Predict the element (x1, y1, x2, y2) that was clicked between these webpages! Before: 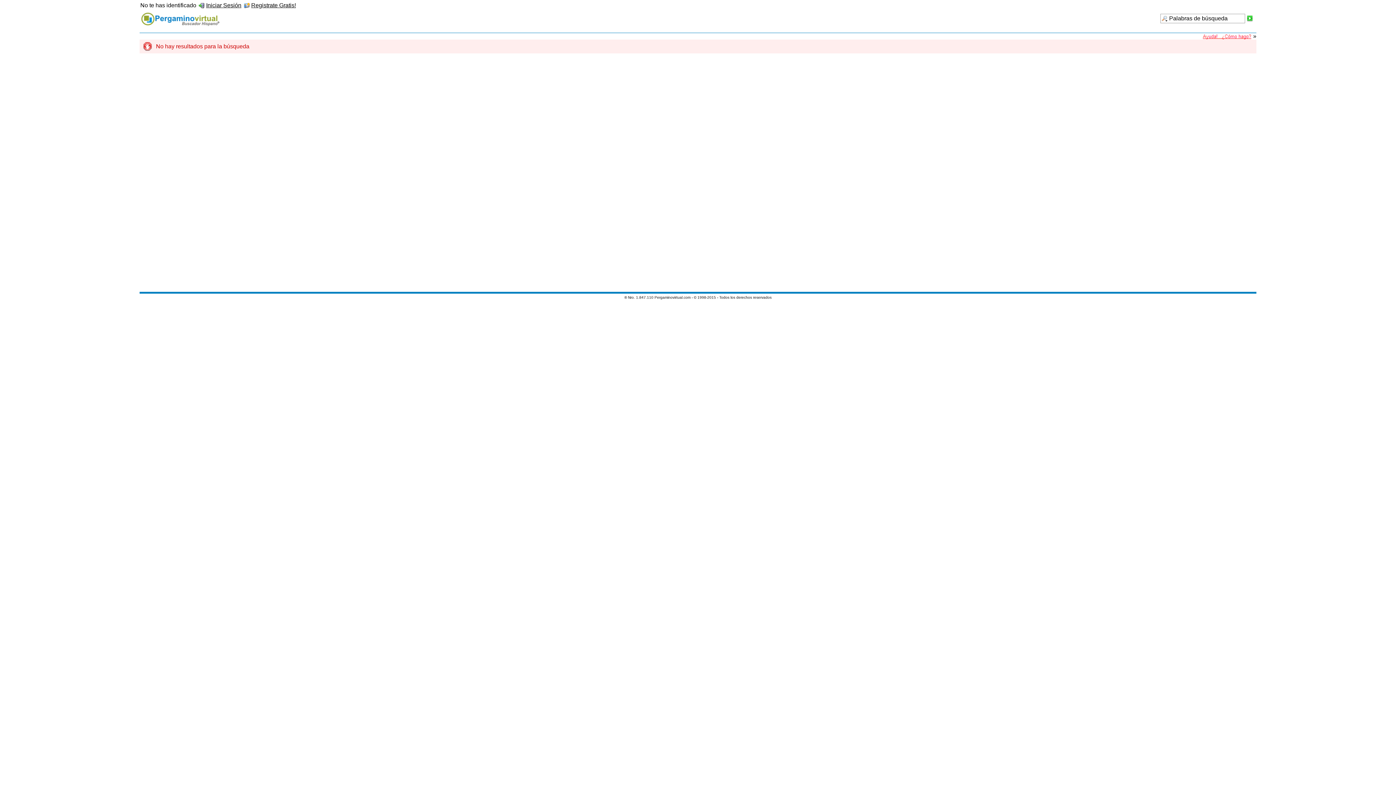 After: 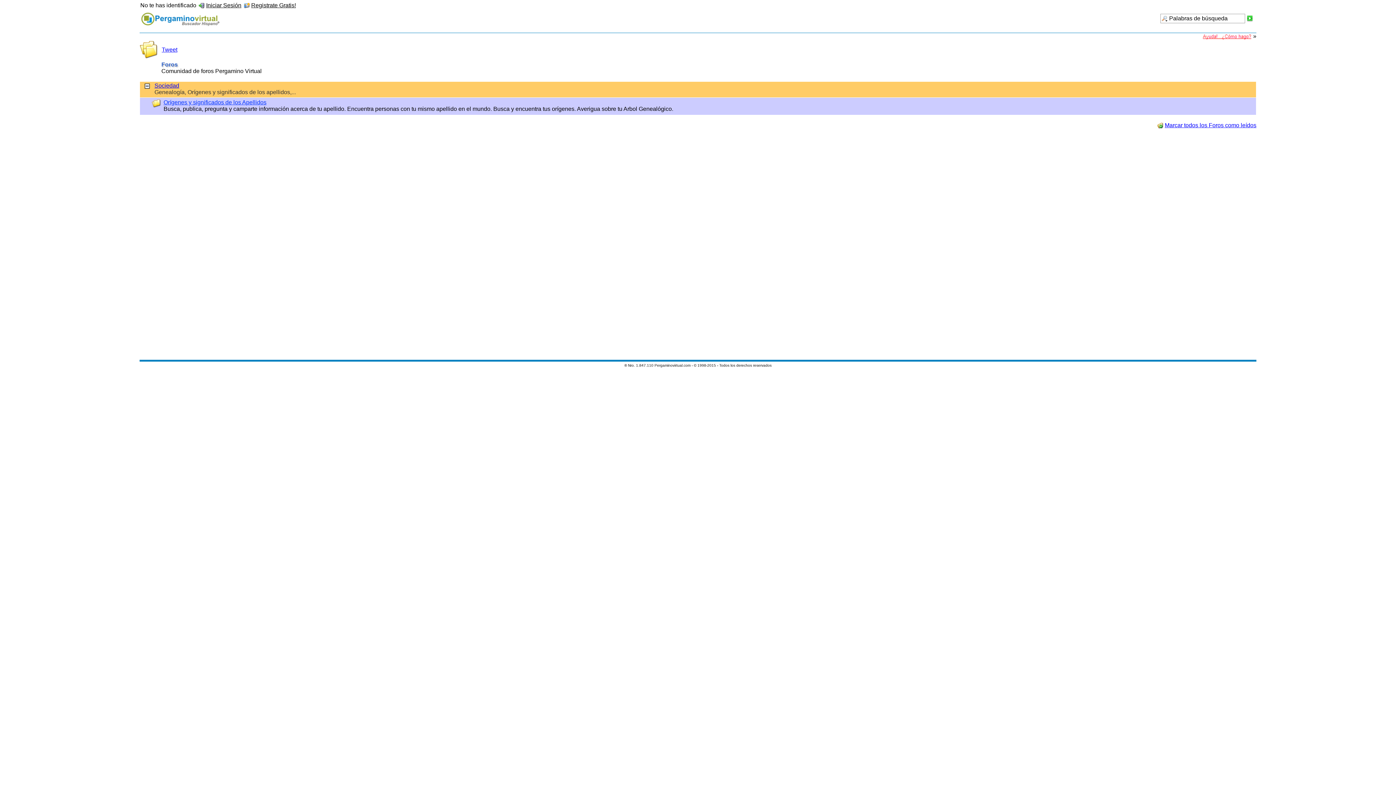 Action: bbox: (140, 10, 1156, 28)